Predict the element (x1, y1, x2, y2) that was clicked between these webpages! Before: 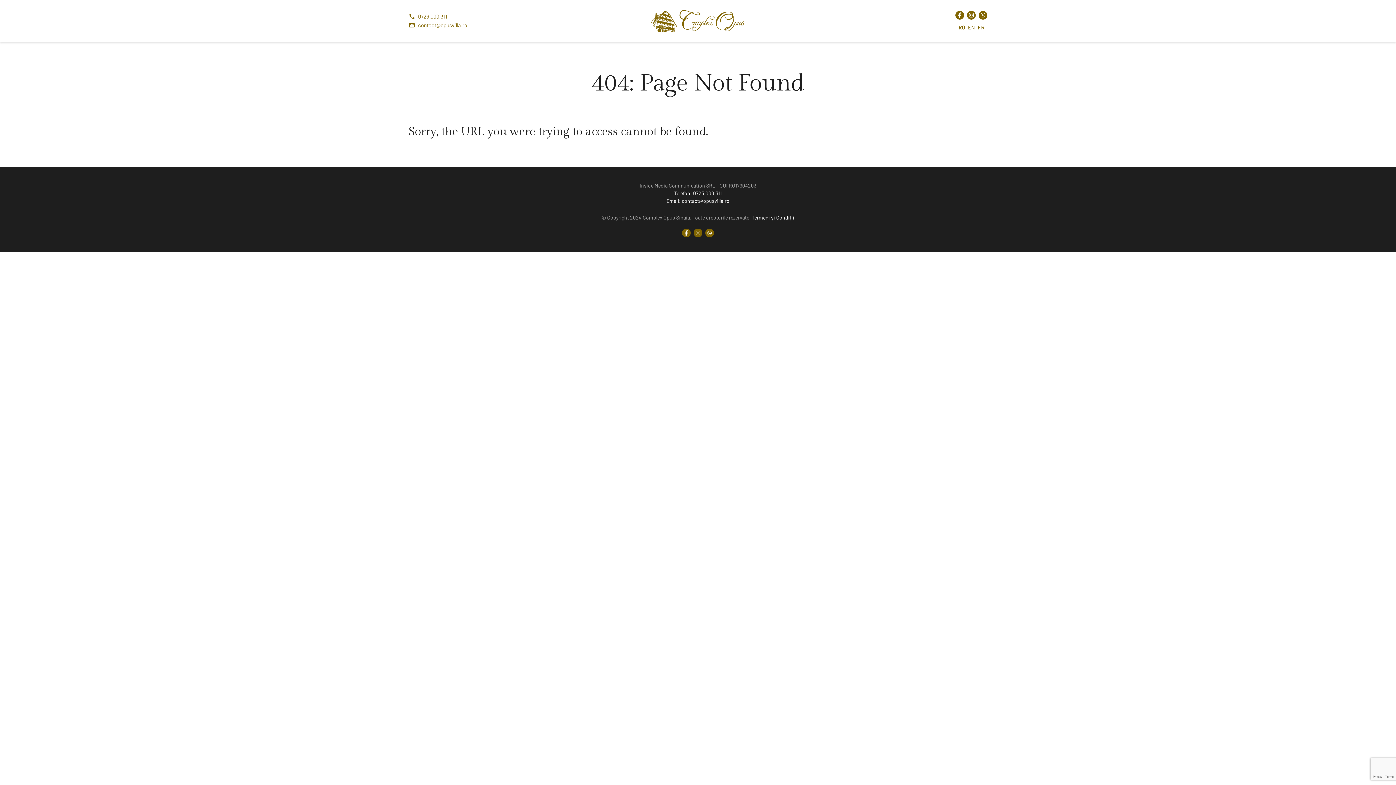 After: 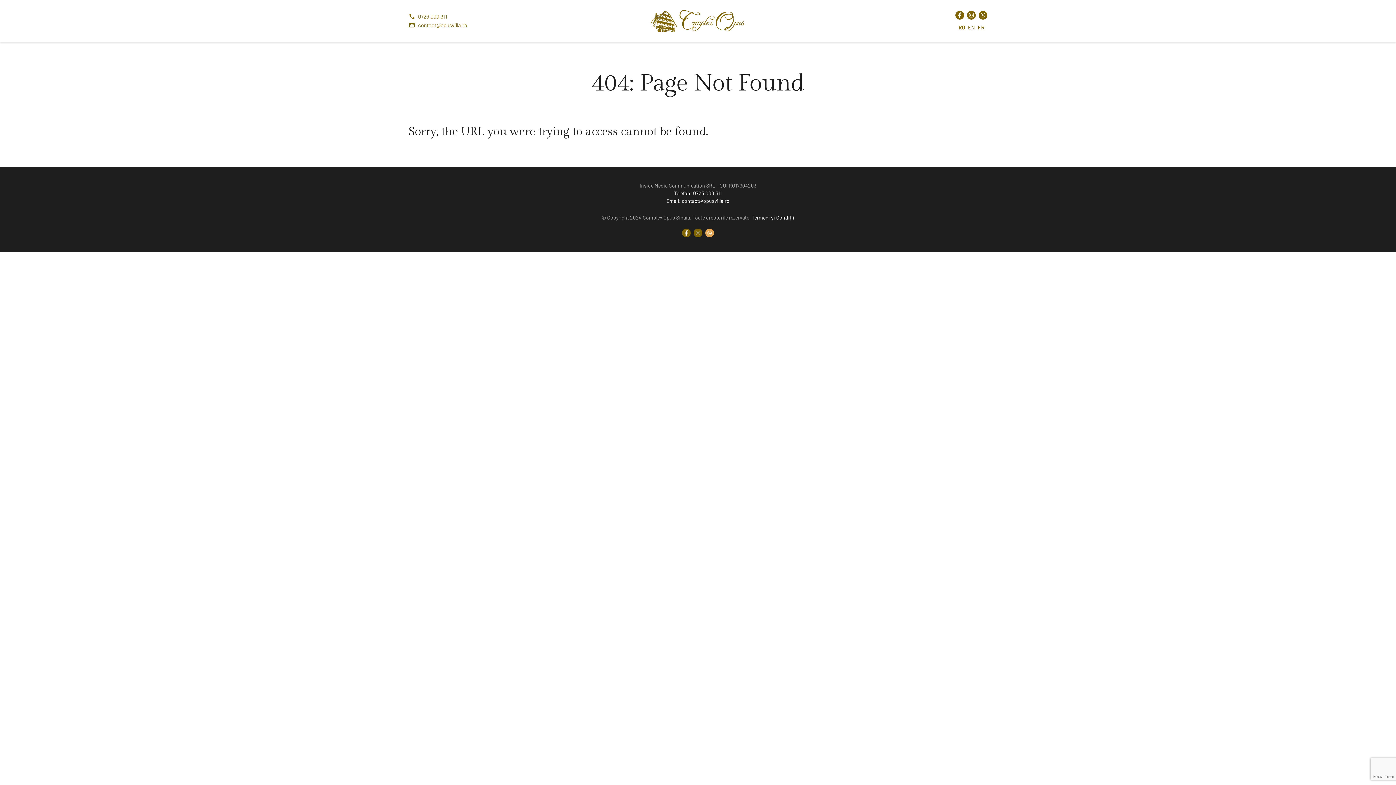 Action: bbox: (705, 228, 714, 237)